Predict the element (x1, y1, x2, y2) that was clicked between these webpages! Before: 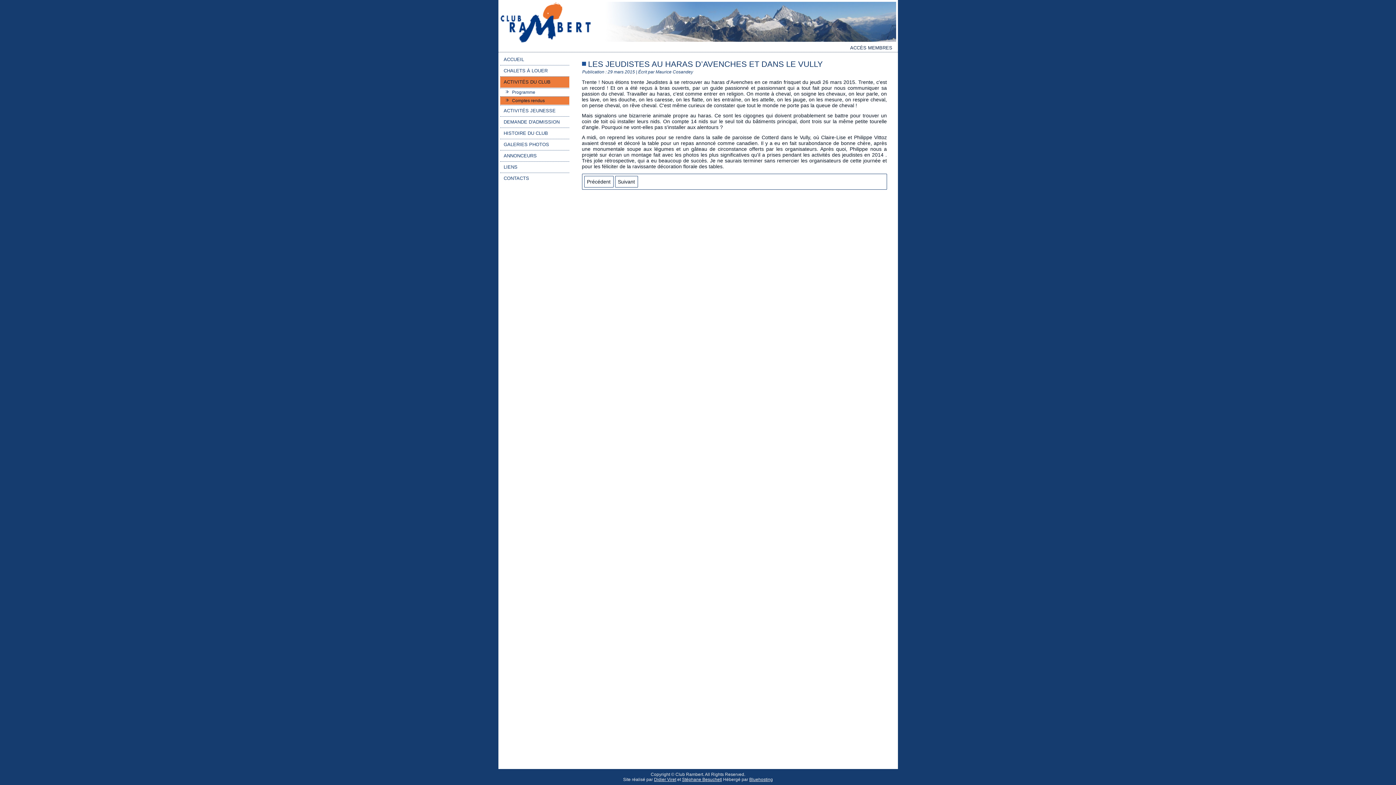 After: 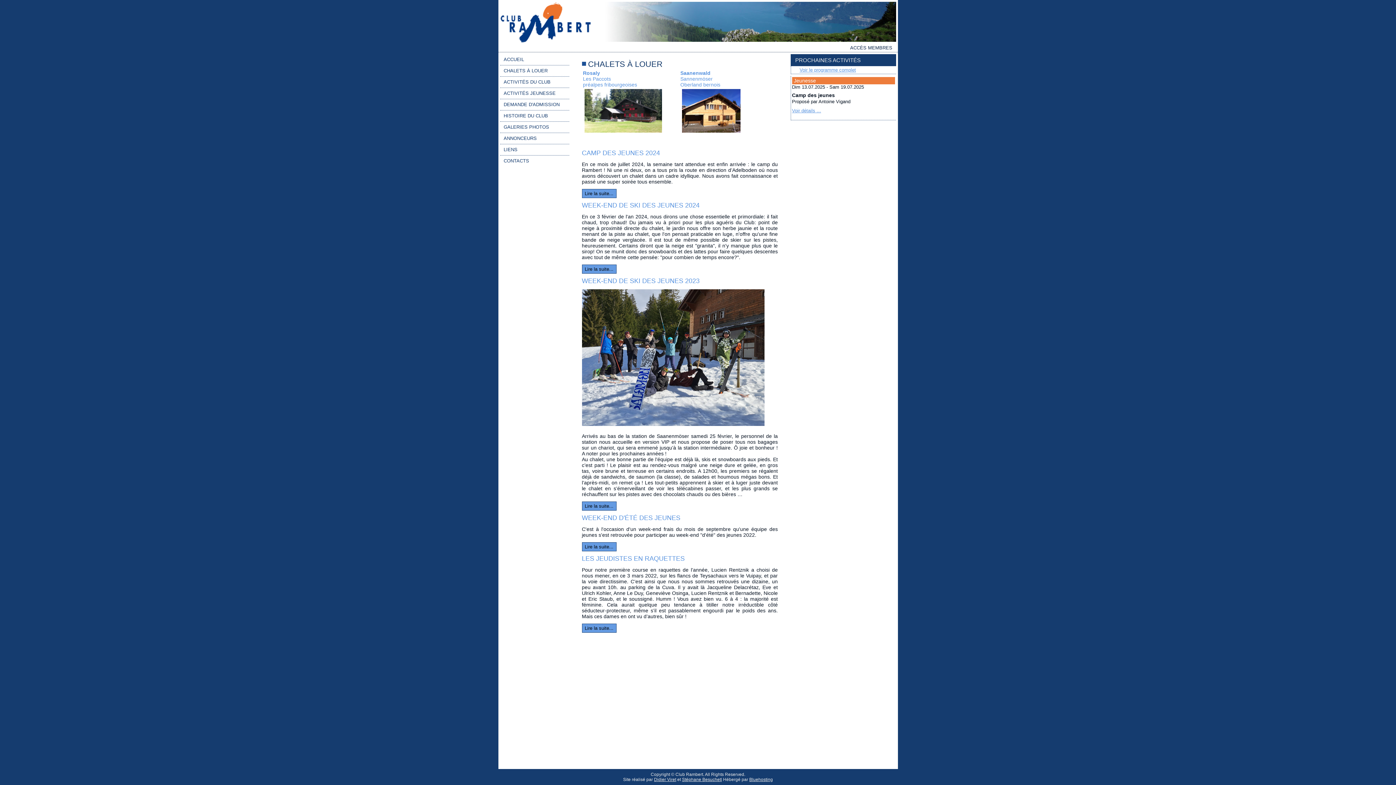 Action: bbox: (500, 37, 591, 43)